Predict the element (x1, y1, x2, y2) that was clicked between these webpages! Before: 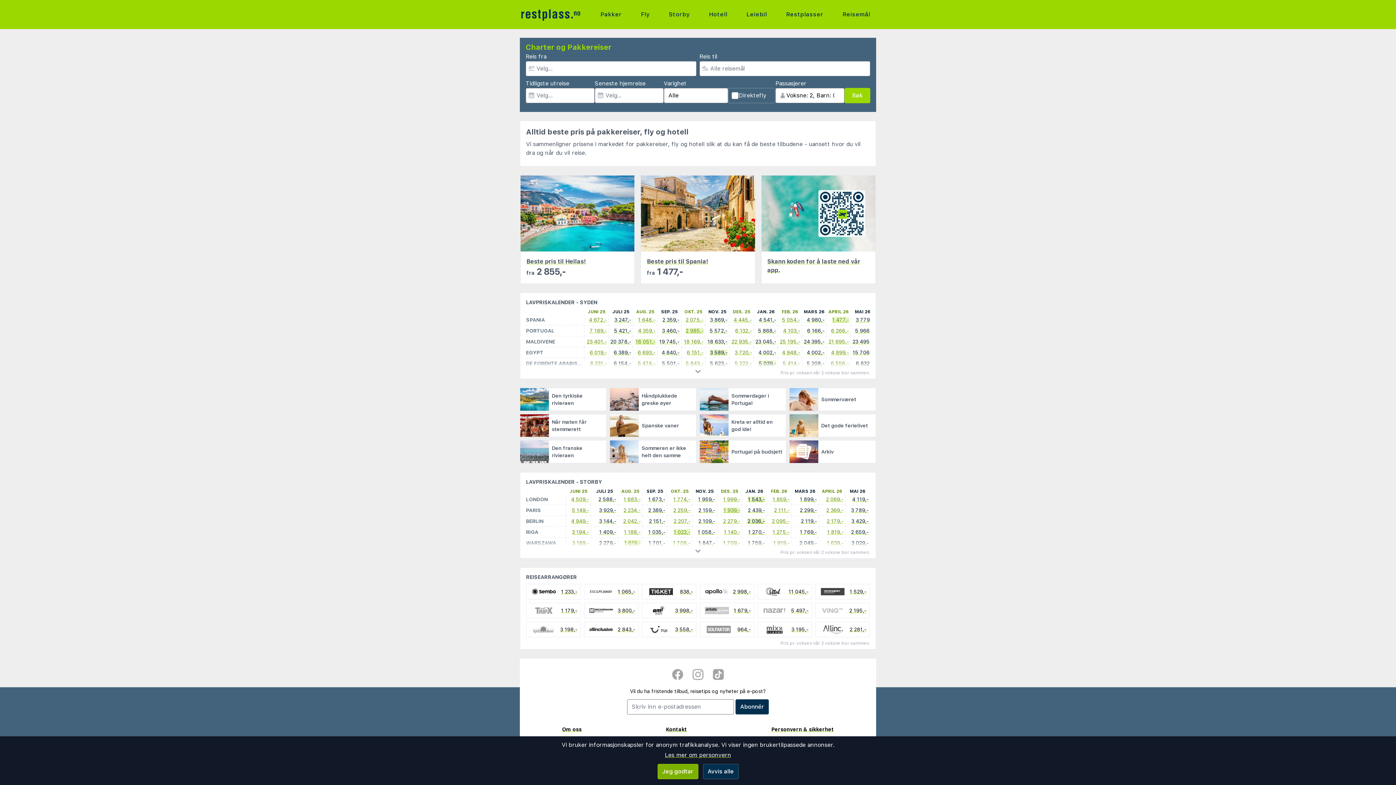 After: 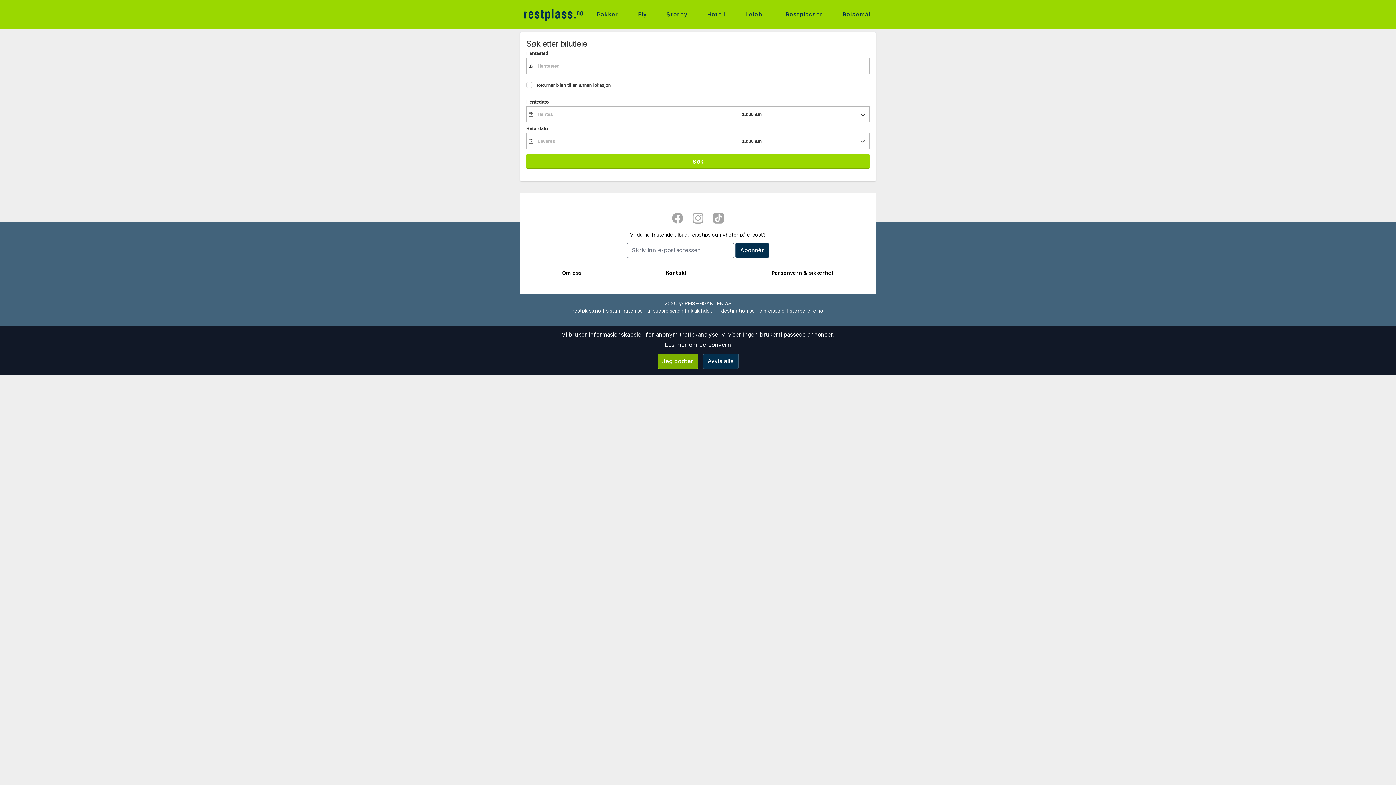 Action: bbox: (743, 8, 770, 20) label: Leiebil